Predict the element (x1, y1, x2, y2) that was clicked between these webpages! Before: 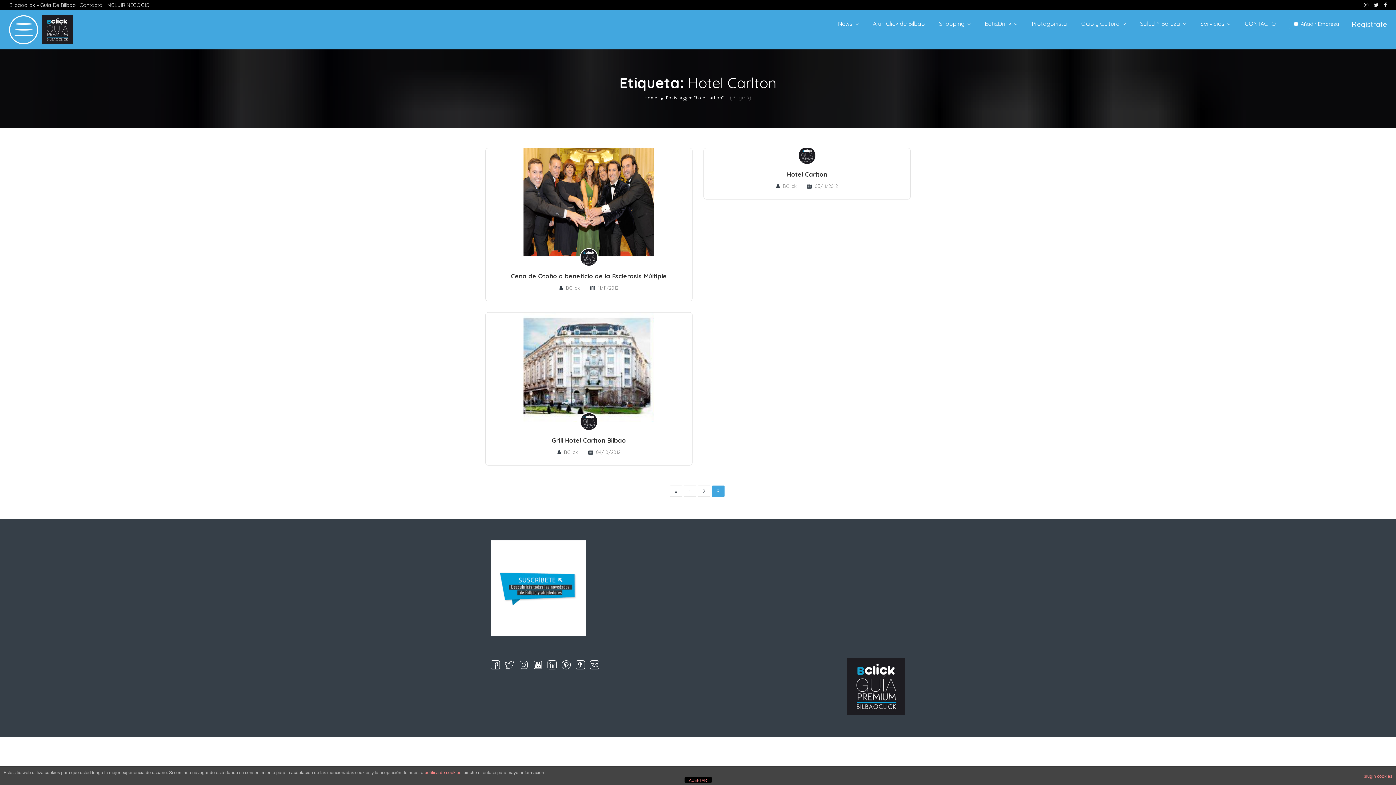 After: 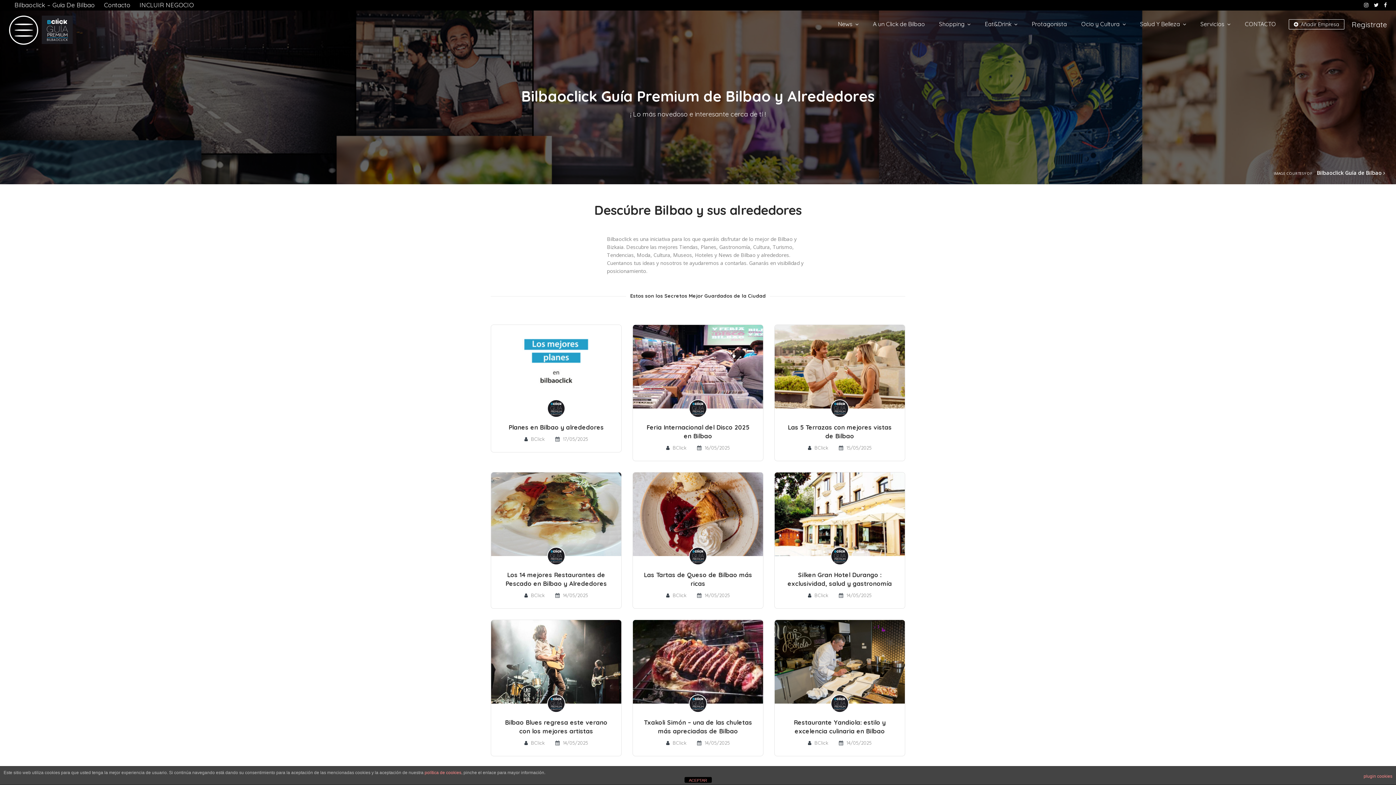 Action: label: Home bbox: (644, 94, 657, 100)